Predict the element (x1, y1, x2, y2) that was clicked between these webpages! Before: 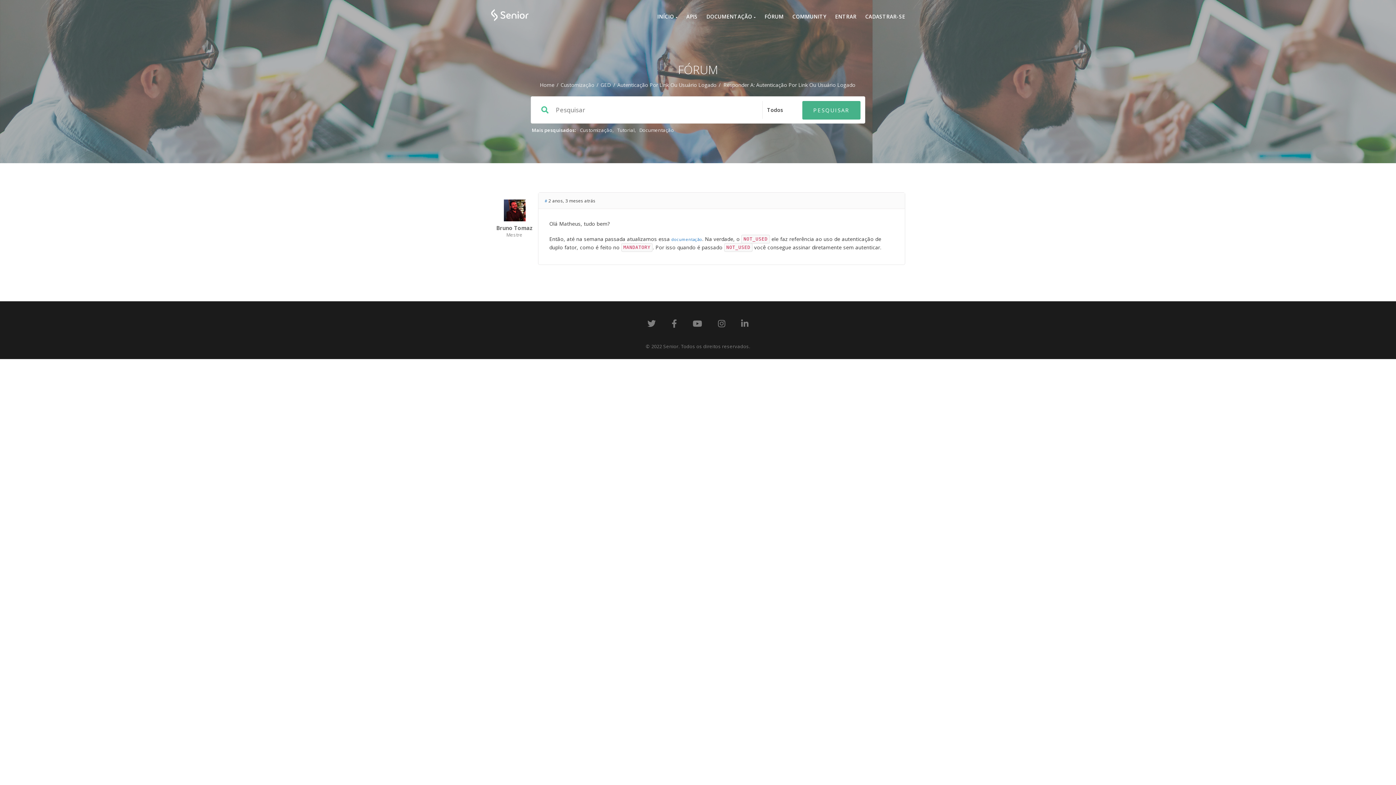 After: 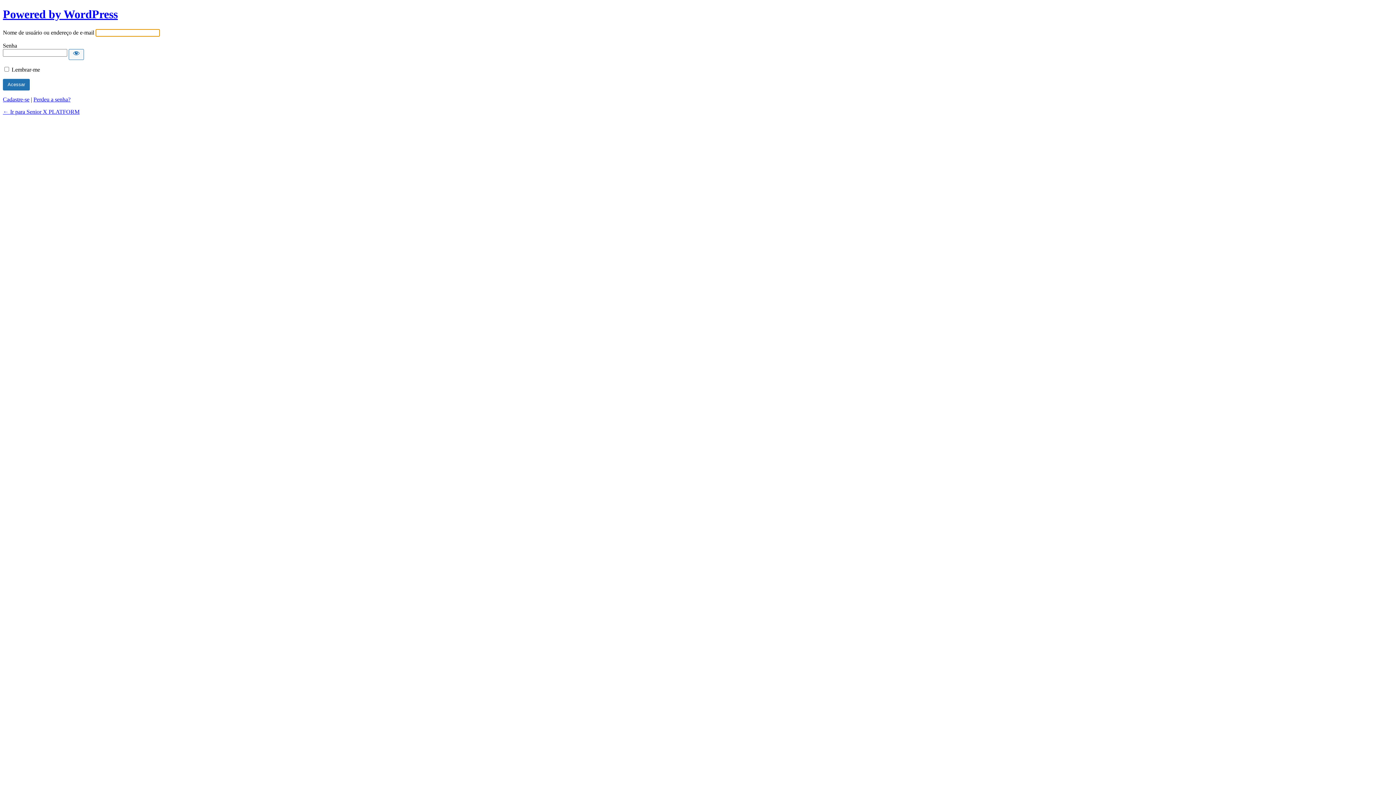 Action: label: ENTRAR bbox: (826, 0, 856, 33)